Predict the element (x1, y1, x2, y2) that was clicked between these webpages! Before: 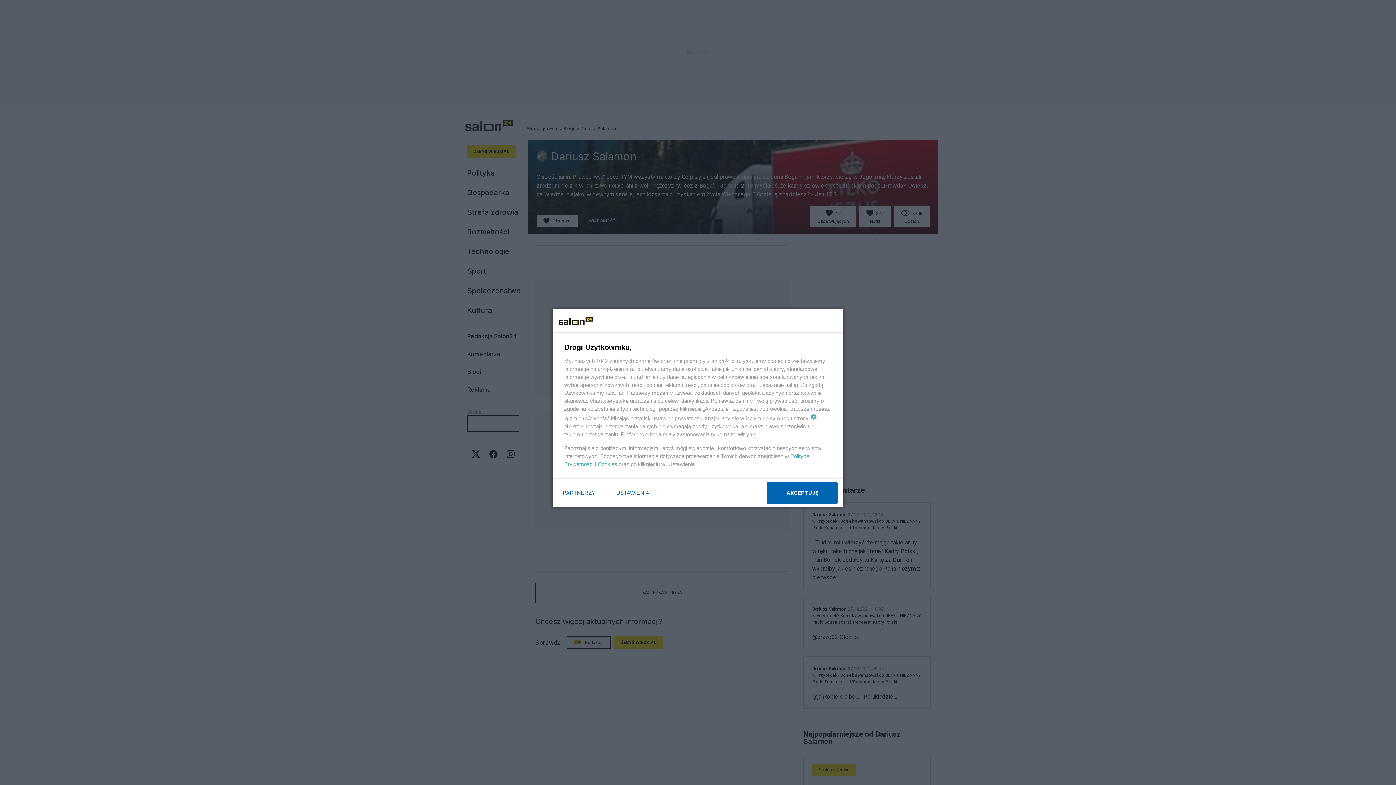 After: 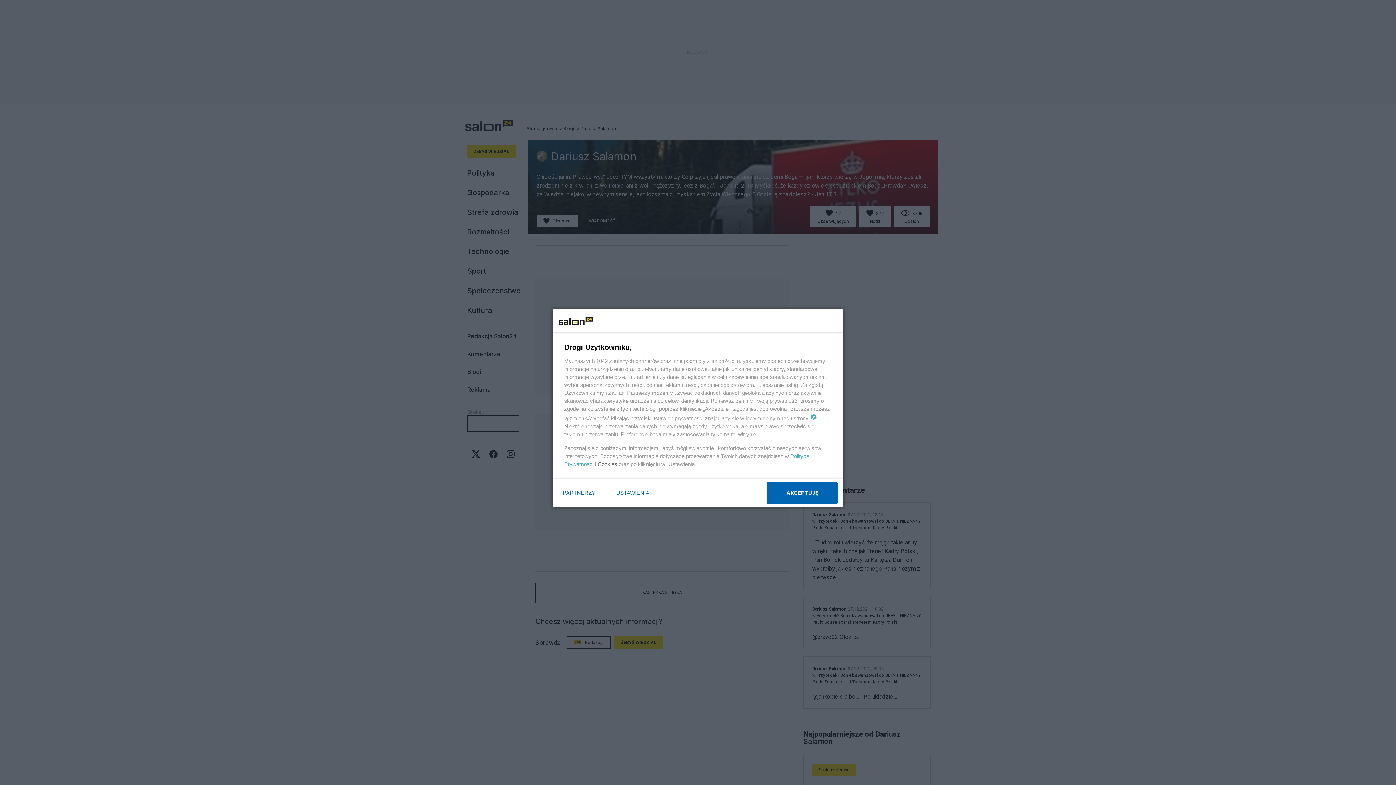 Action: label: Cookies bbox: (597, 461, 617, 467)